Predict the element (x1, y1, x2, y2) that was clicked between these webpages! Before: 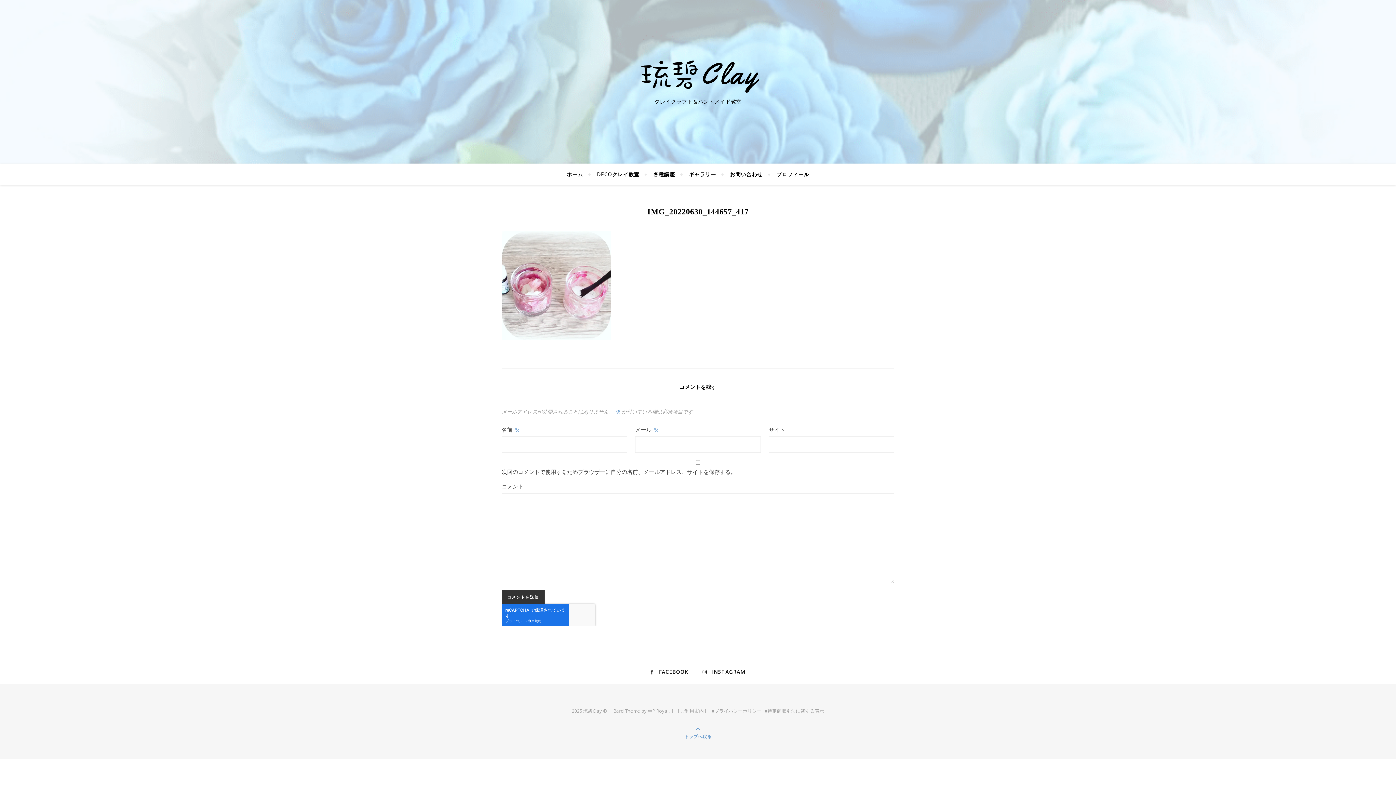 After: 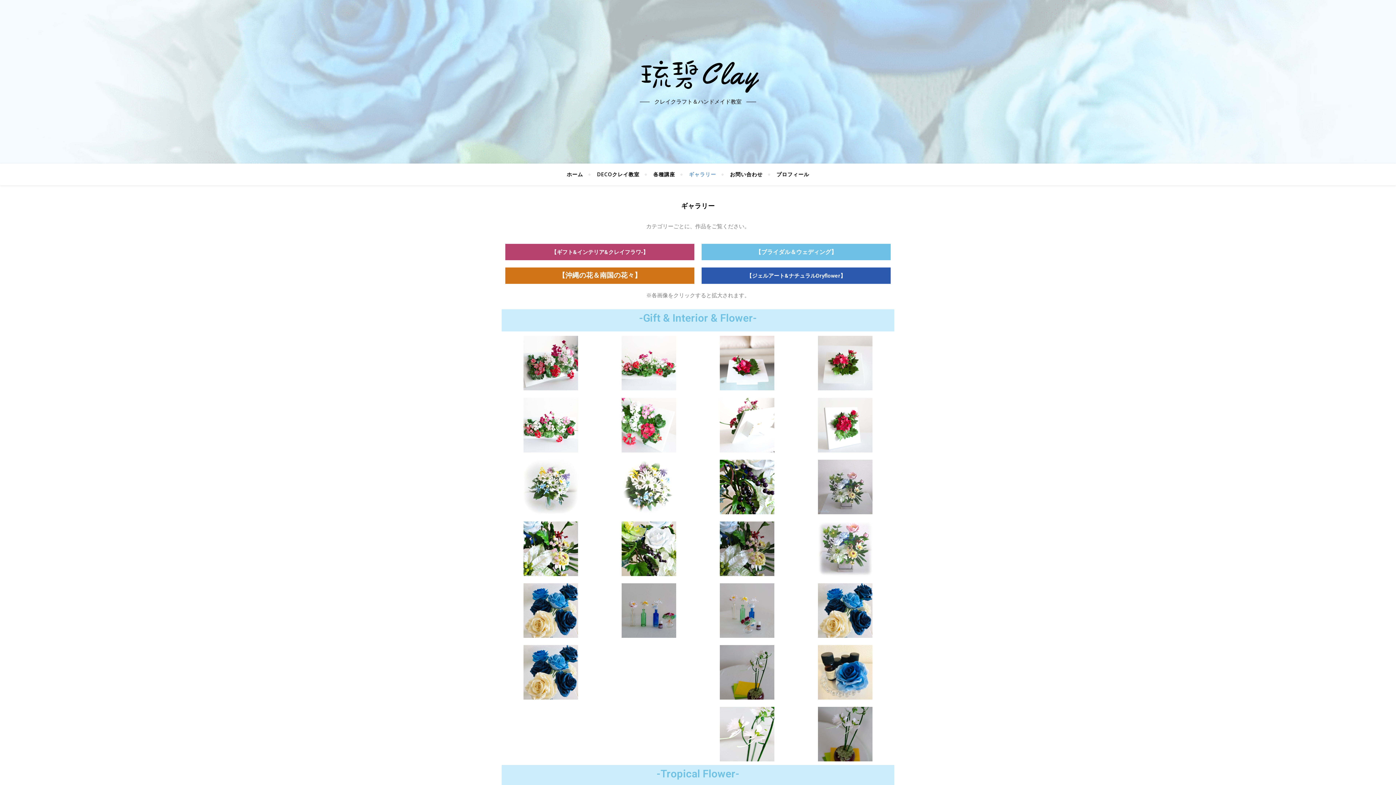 Action: label: ギャラリー bbox: (682, 163, 722, 185)